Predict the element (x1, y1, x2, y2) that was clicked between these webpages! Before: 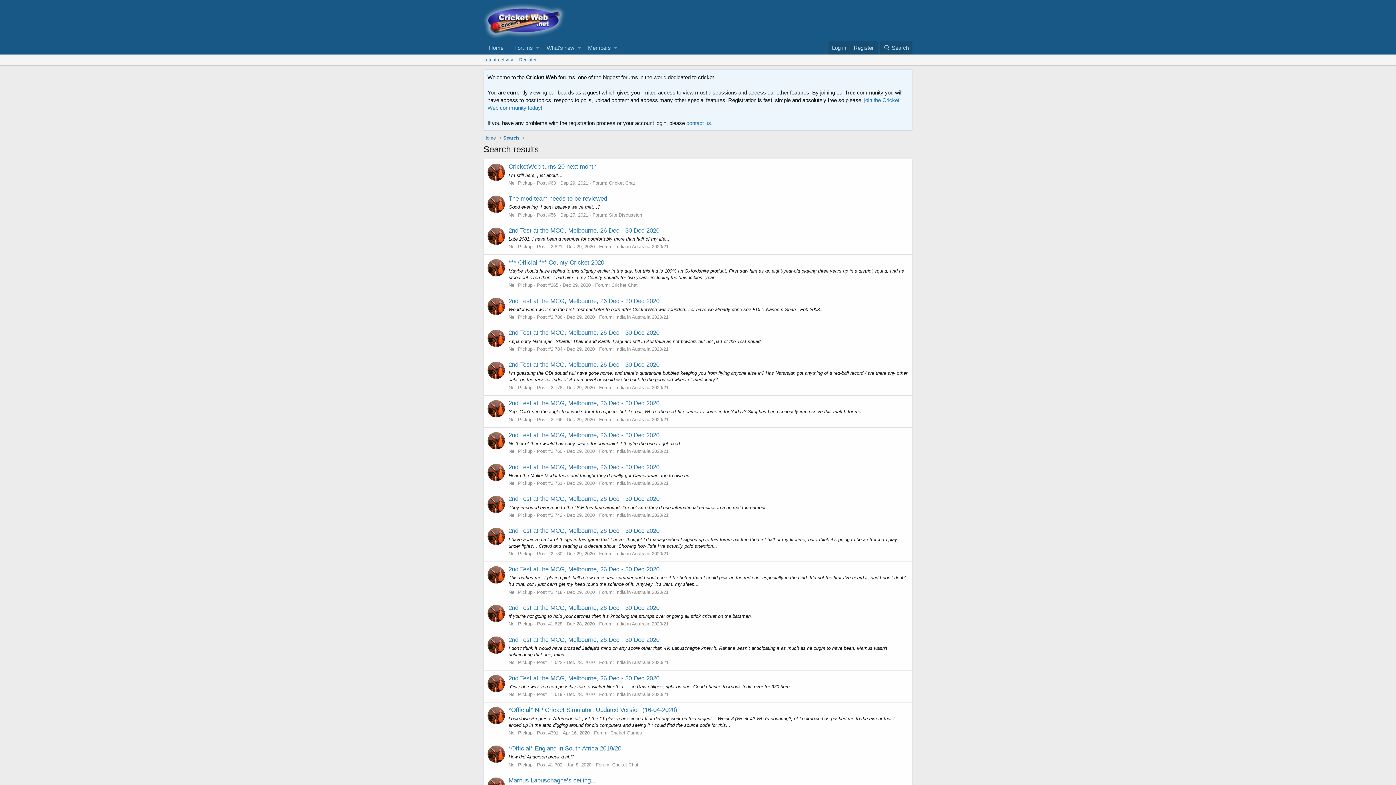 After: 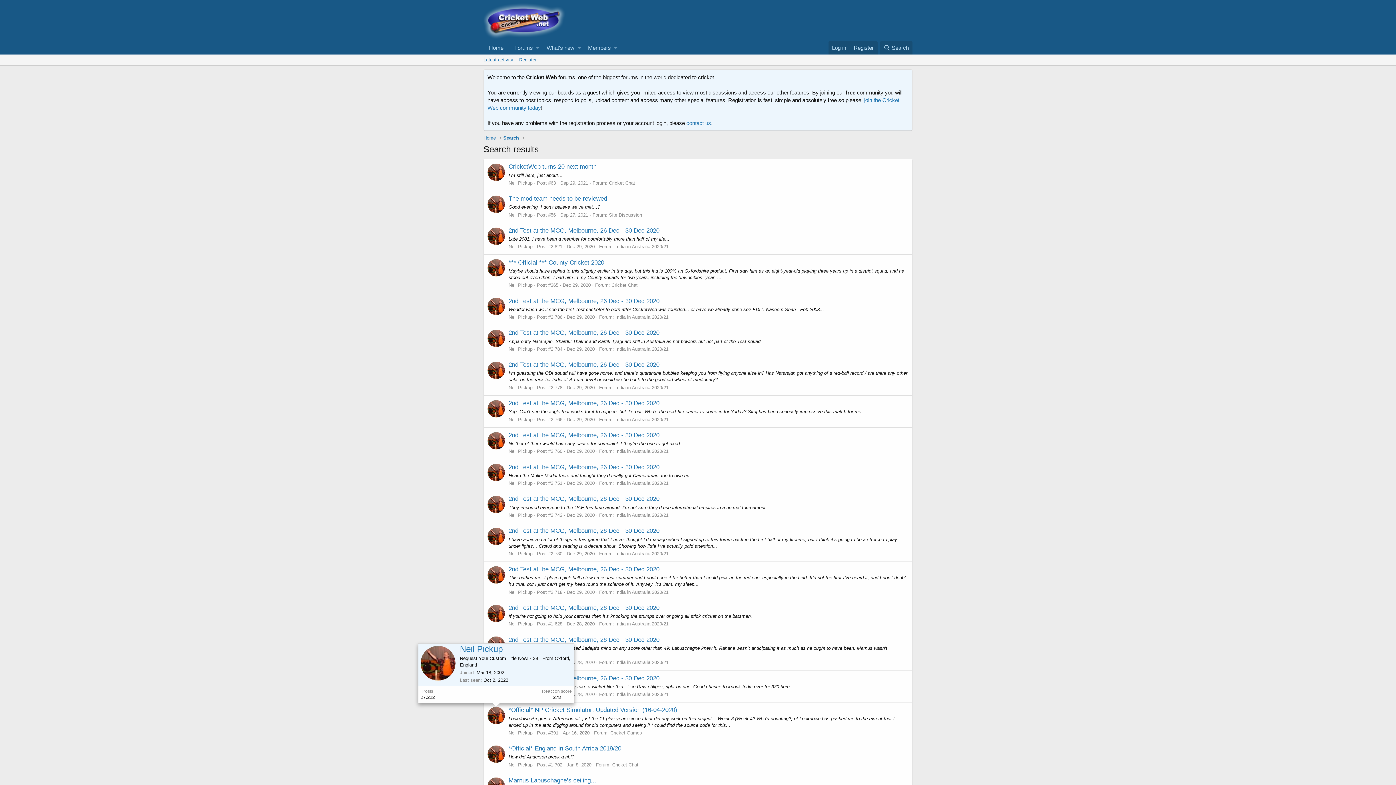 Action: bbox: (487, 707, 505, 724)